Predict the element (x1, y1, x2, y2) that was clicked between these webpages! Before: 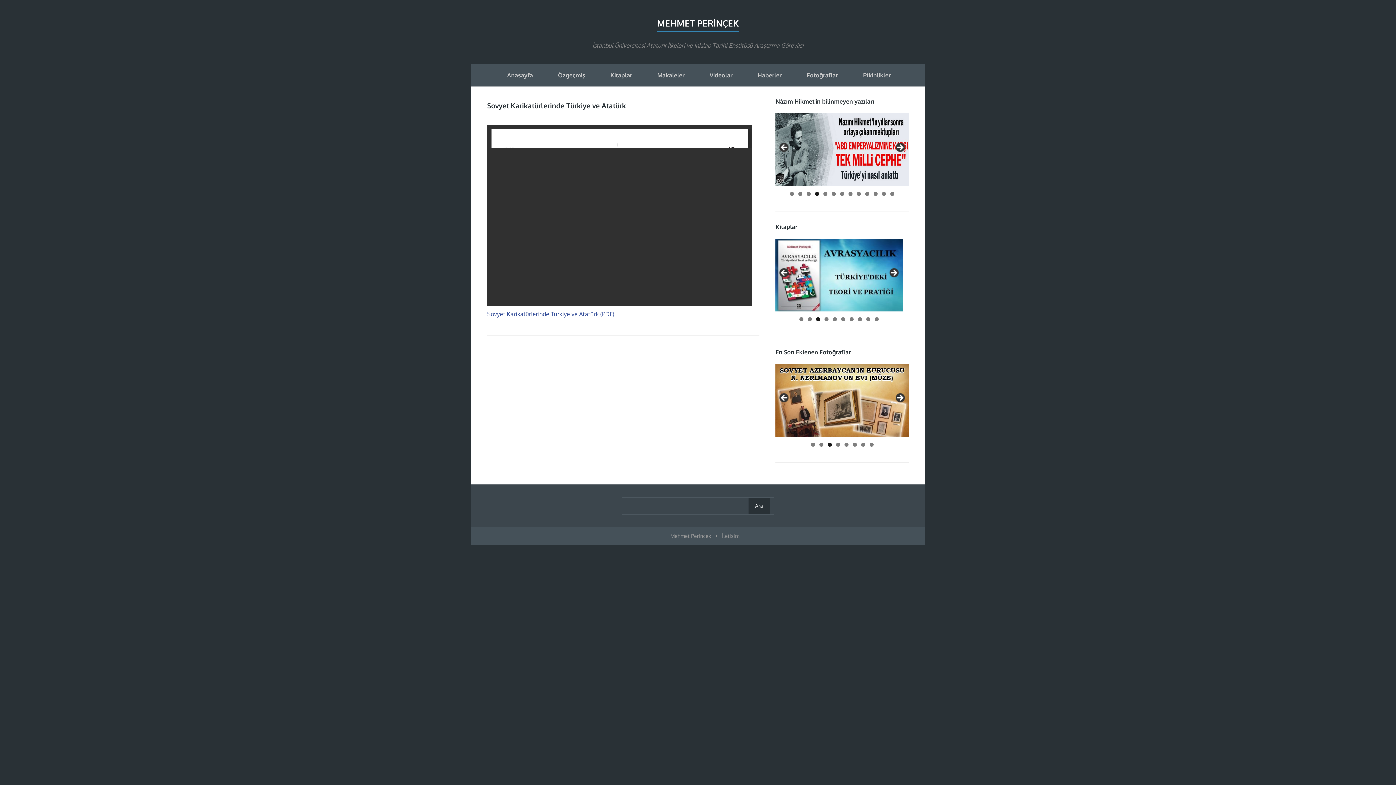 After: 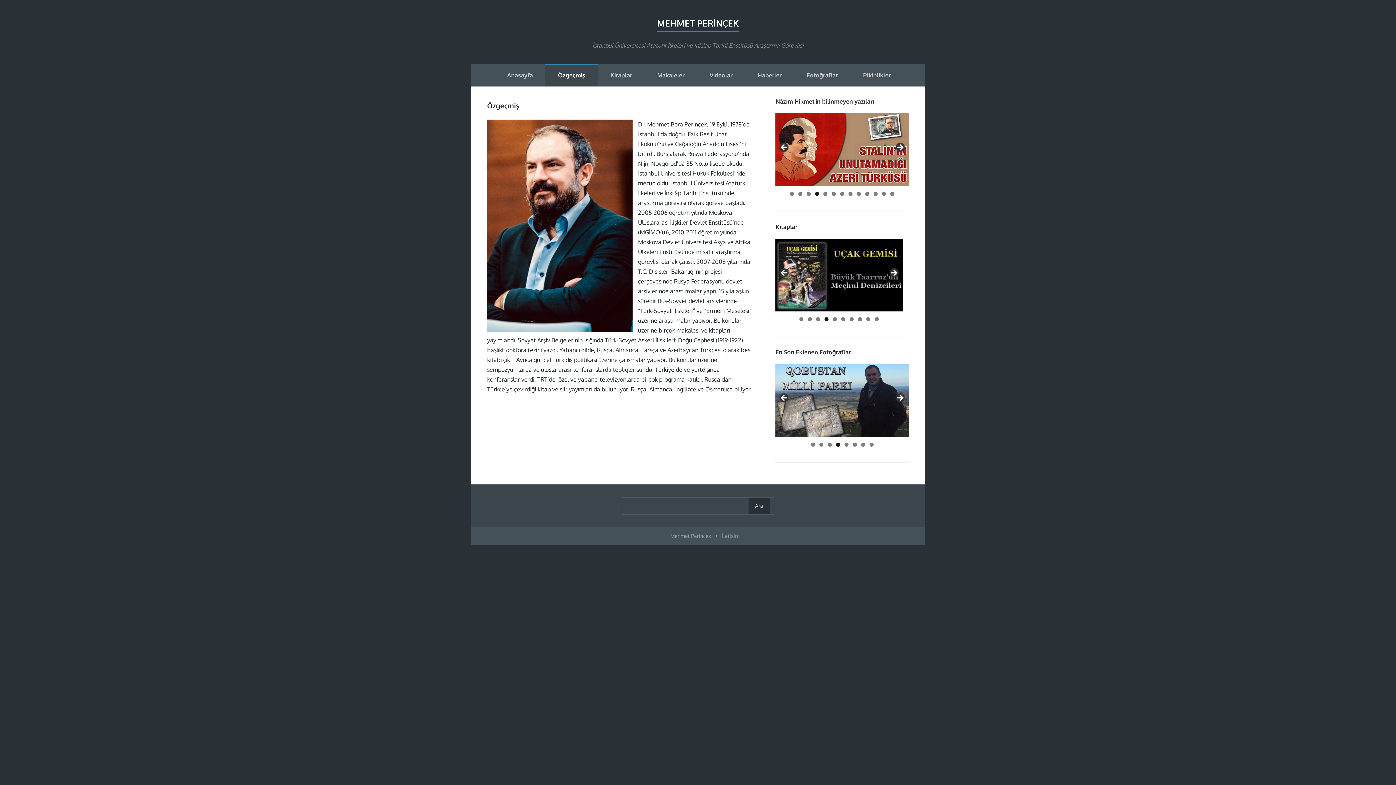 Action: bbox: (545, 65, 598, 86) label: Özgeçmiş